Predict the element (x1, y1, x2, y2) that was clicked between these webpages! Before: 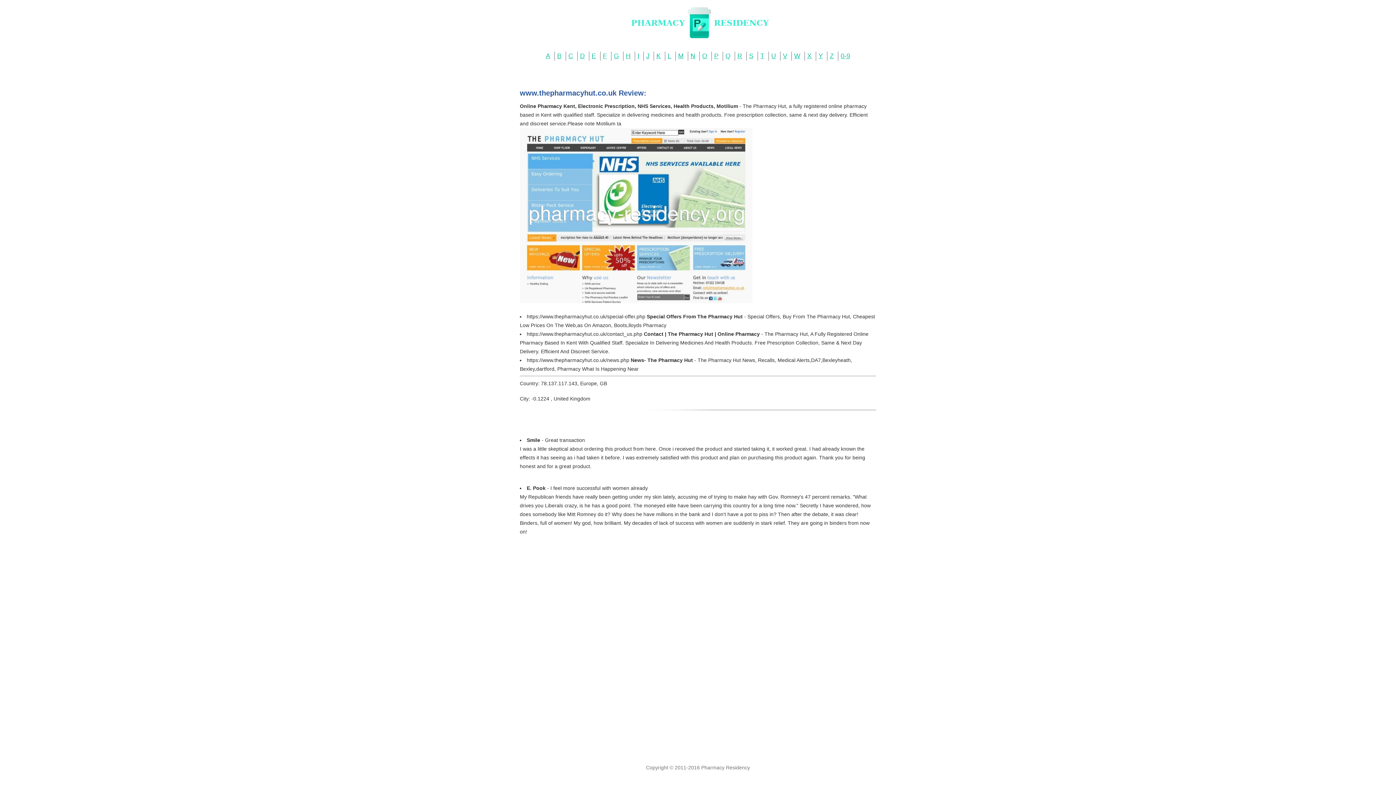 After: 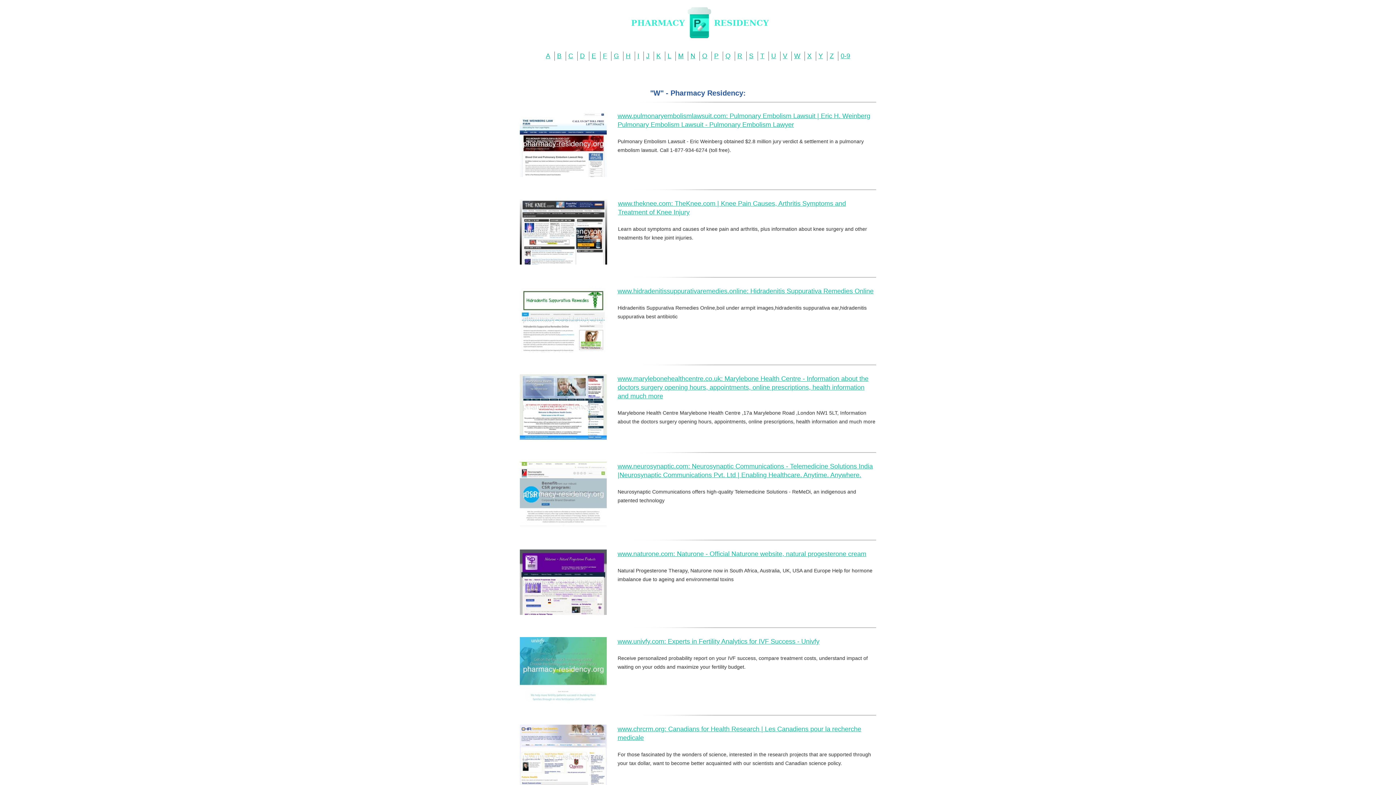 Action: label: W bbox: (794, 52, 800, 59)